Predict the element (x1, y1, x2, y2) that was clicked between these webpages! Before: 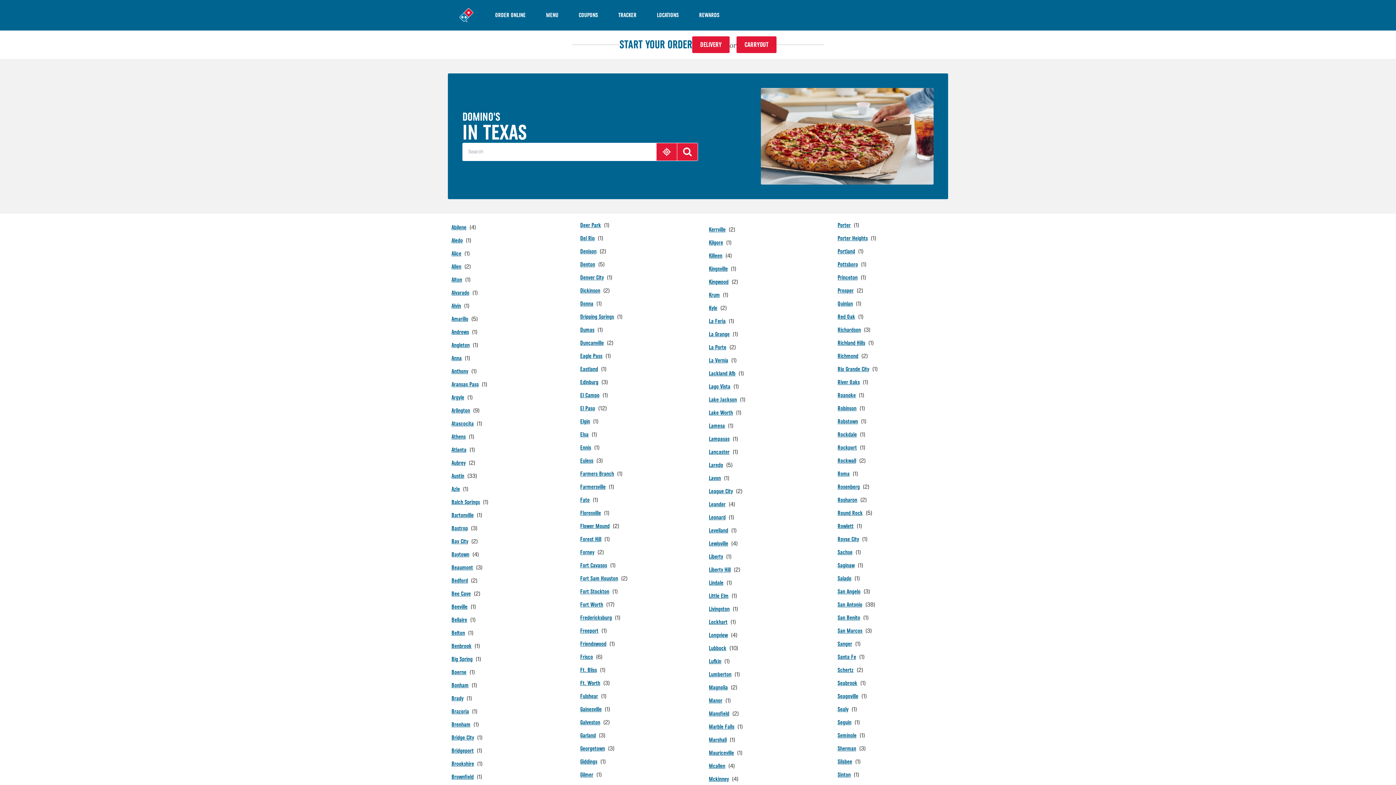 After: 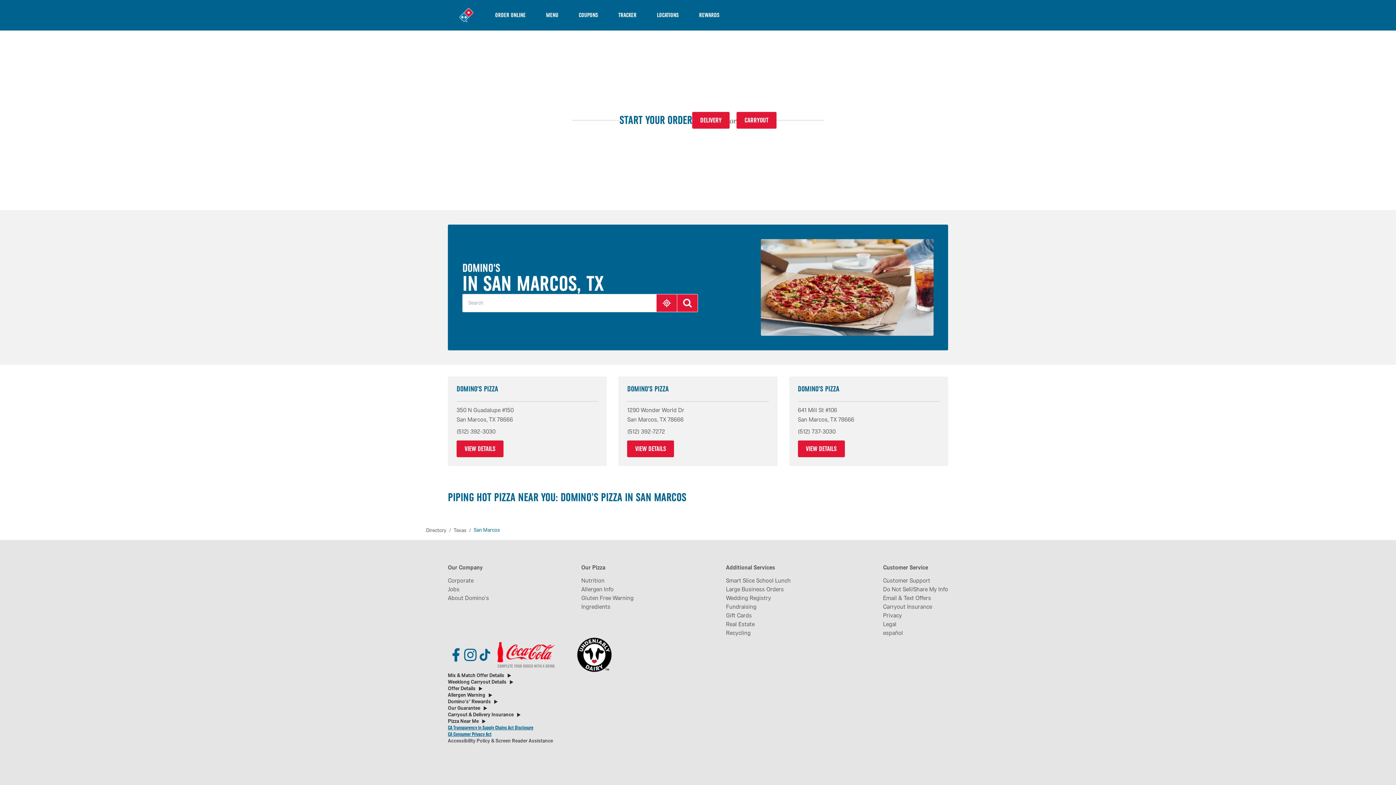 Action: label: San Marcos bbox: (837, 626, 872, 635)